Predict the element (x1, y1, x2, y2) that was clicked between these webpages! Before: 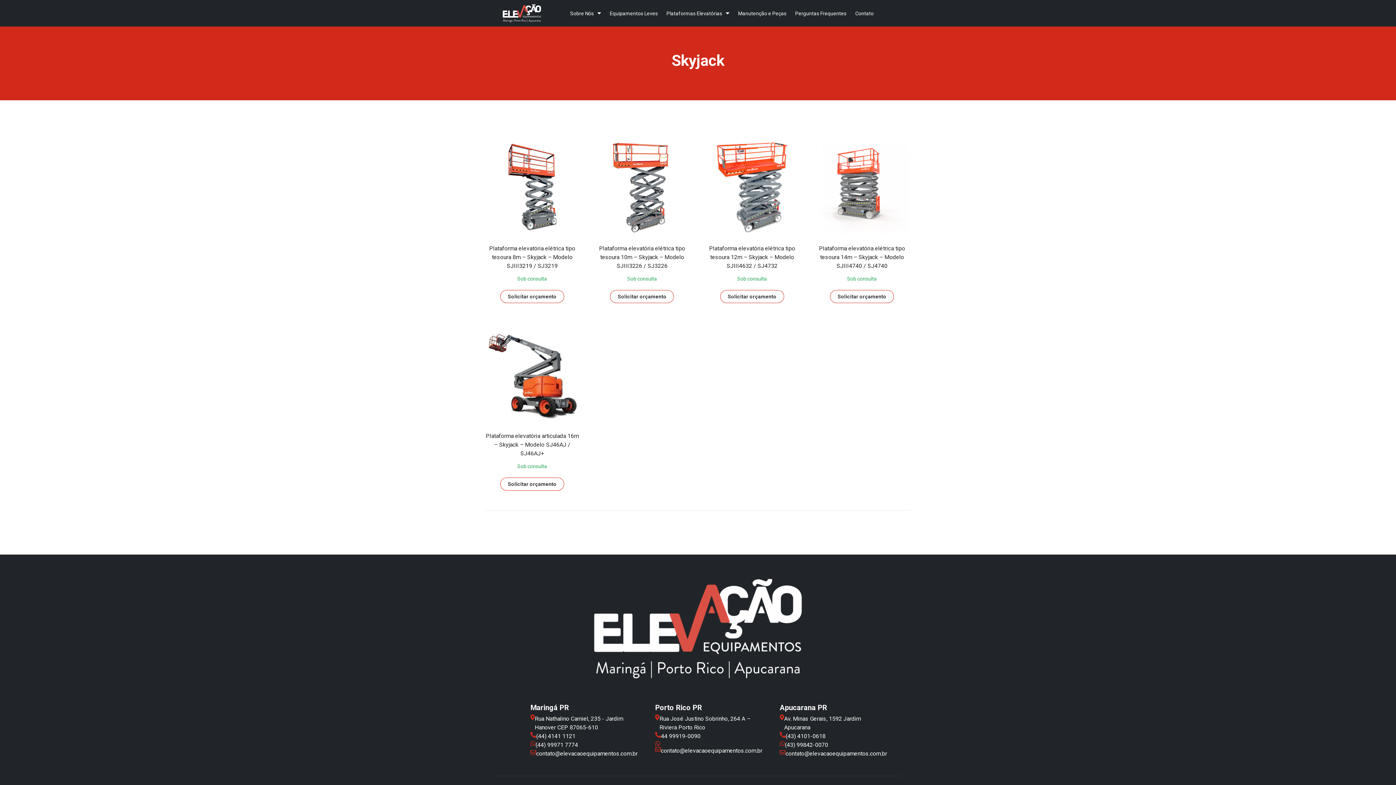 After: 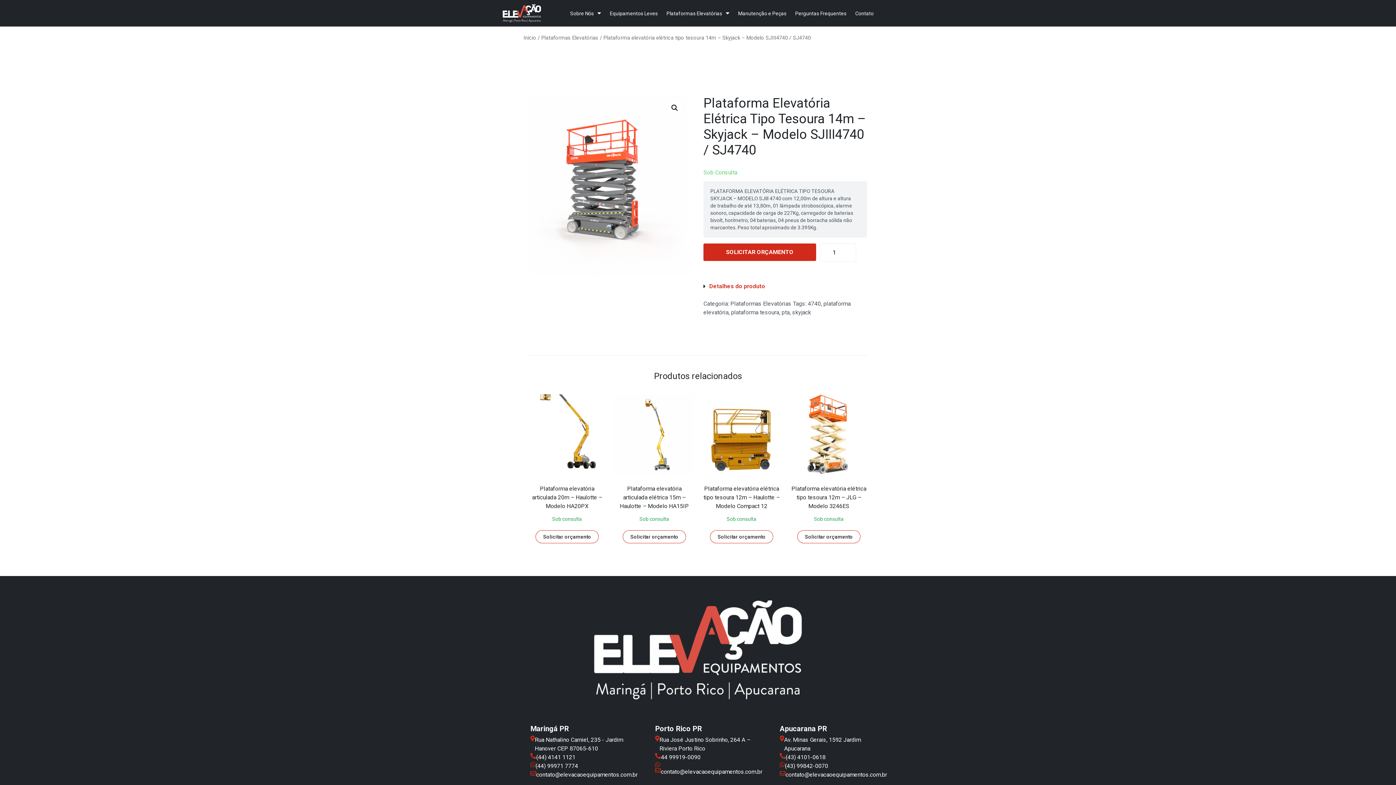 Action: bbox: (815, 140, 909, 234)